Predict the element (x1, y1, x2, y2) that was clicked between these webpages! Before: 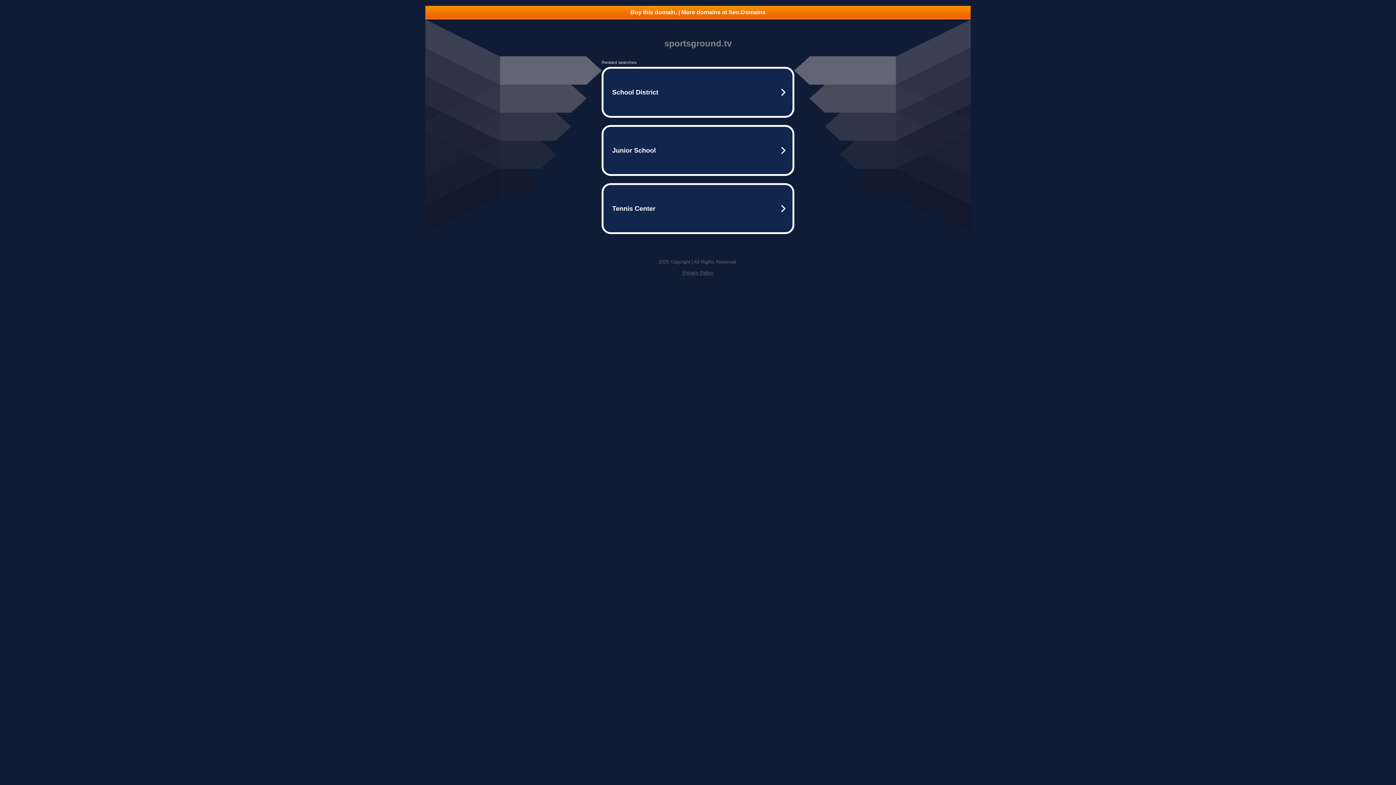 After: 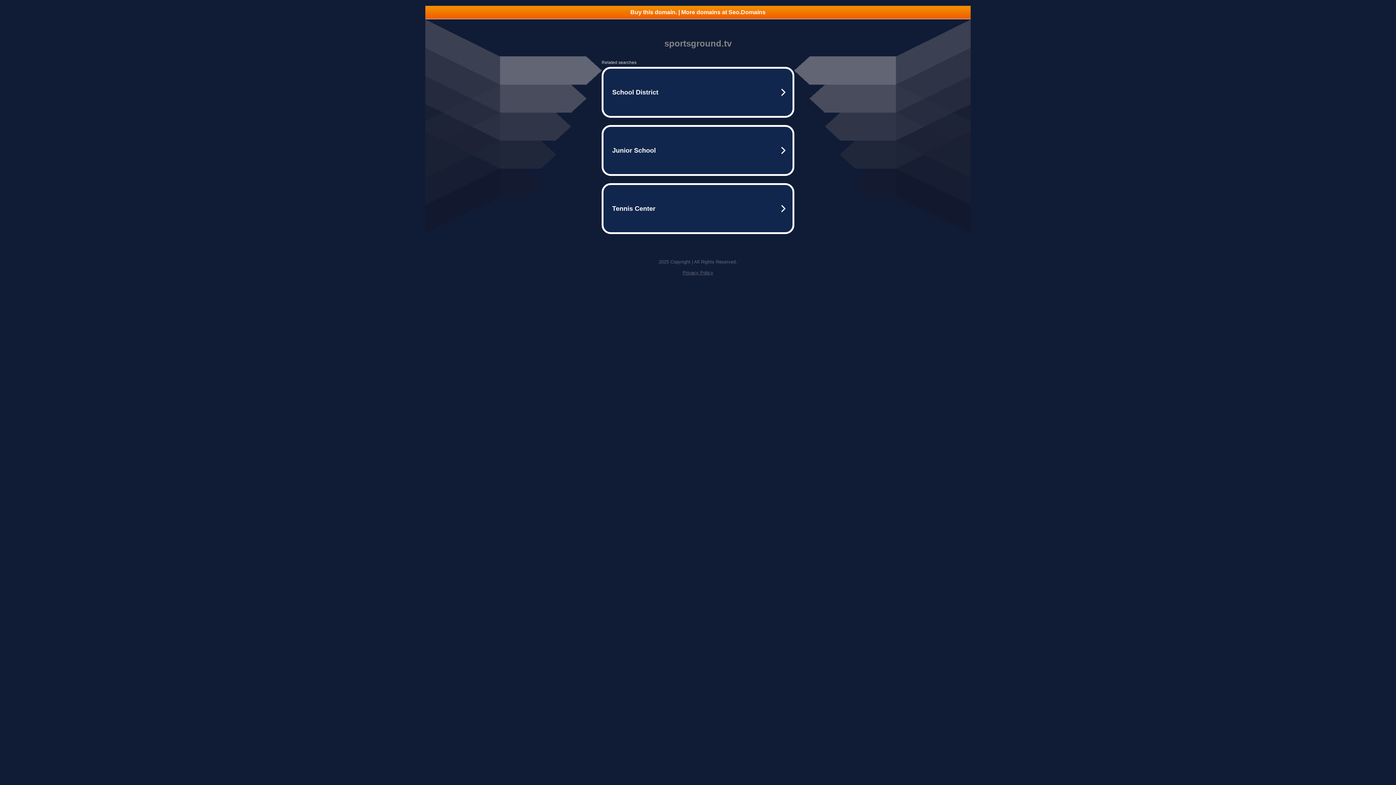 Action: label: Buy this domain. | More domains at Seo.Domains bbox: (425, 5, 970, 18)